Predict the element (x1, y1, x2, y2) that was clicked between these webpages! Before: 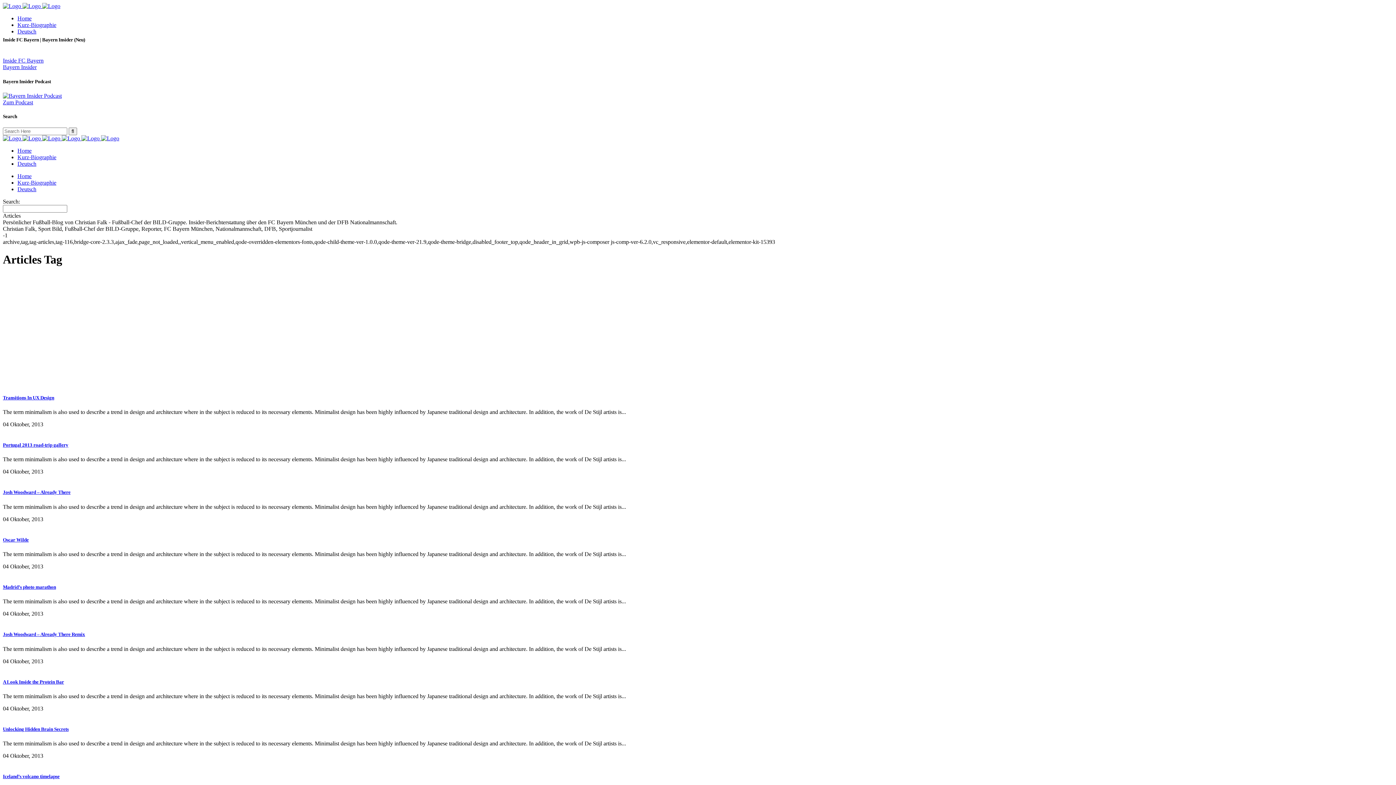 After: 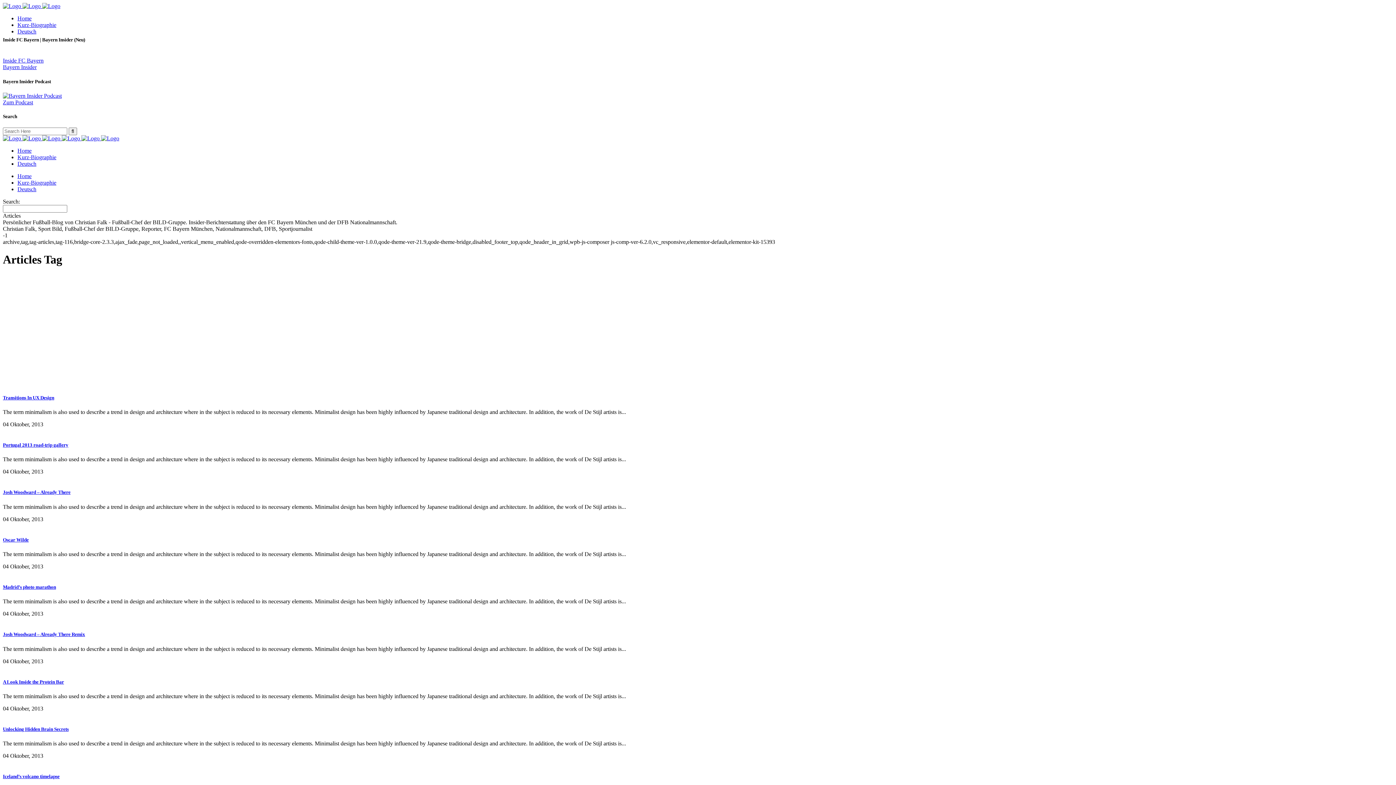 Action: label: Zum Podcast bbox: (2, 99, 33, 105)